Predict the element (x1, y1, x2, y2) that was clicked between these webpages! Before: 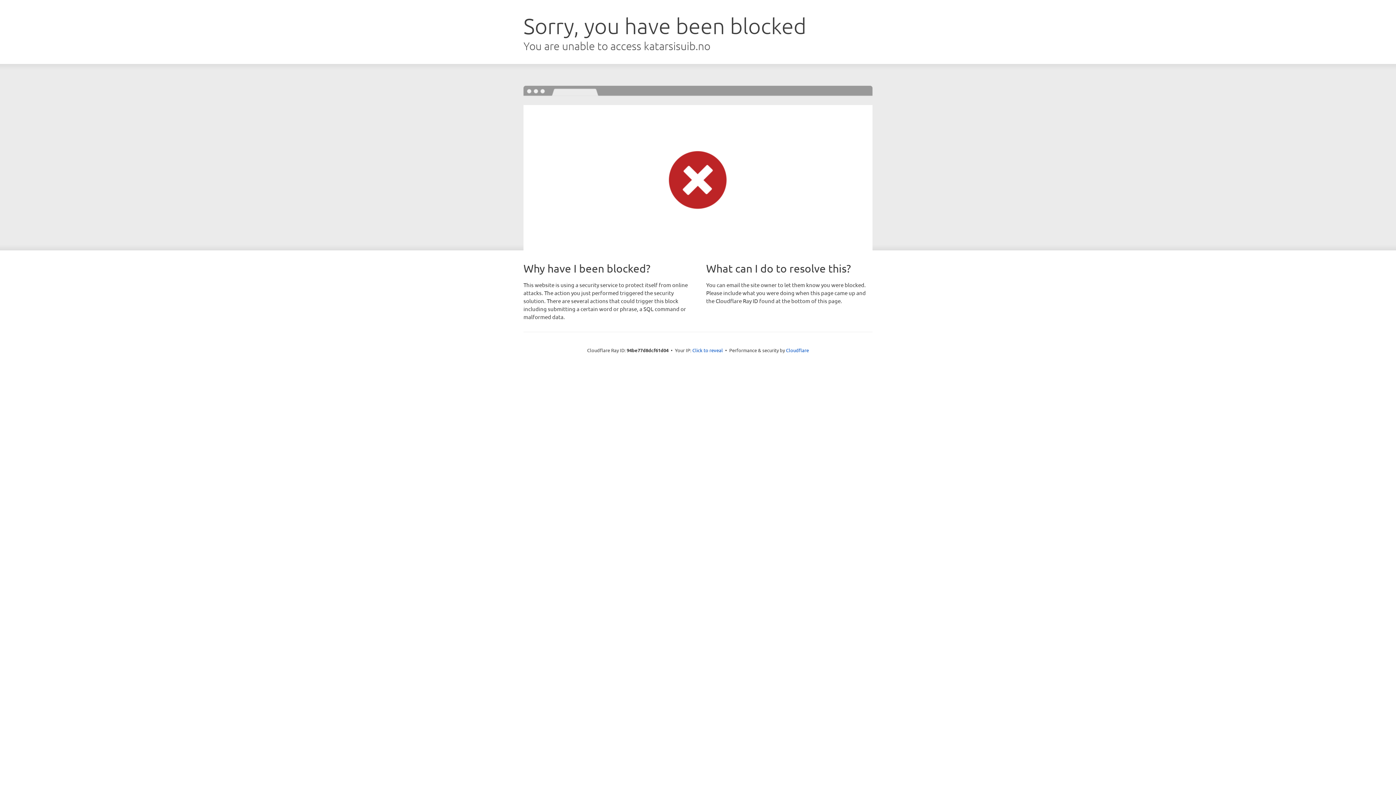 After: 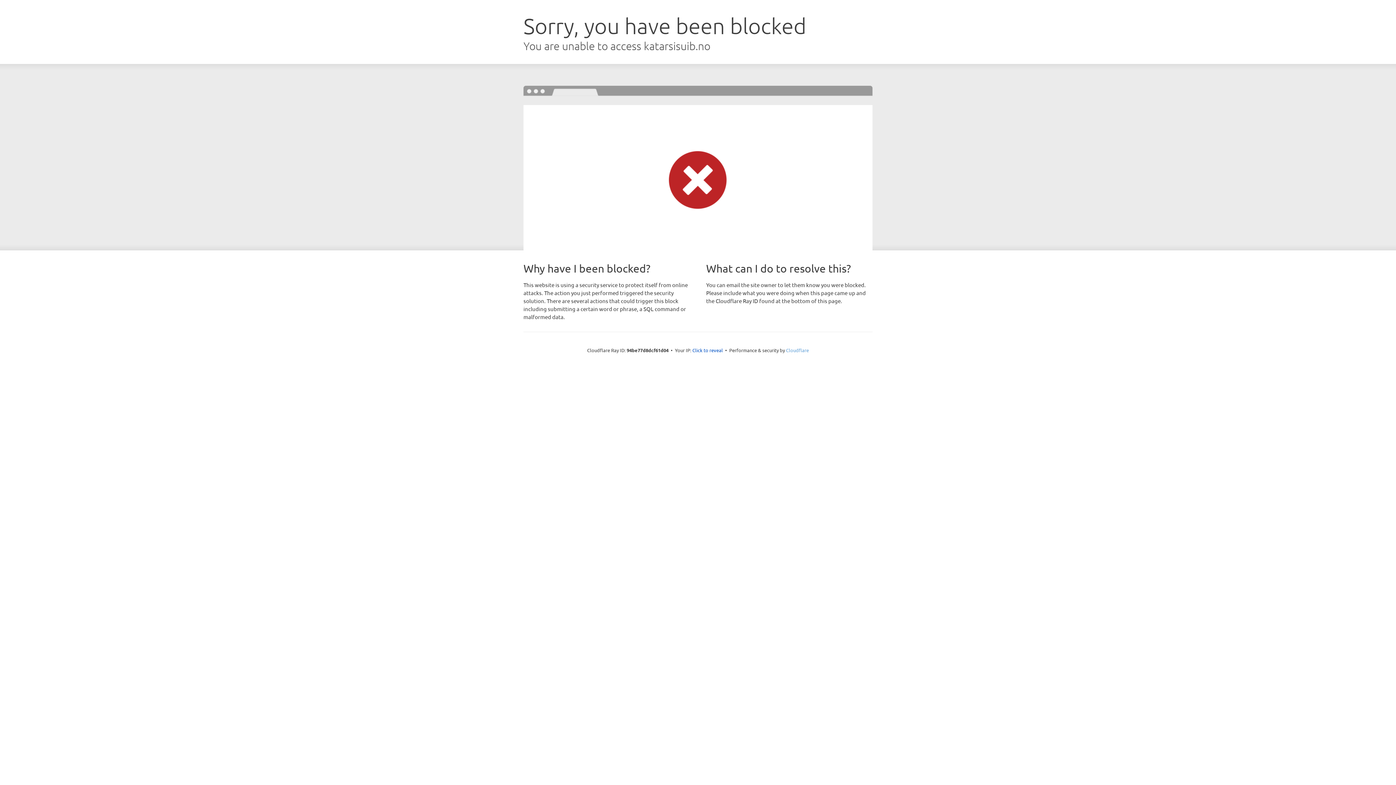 Action: bbox: (786, 347, 809, 353) label: Cloudflare